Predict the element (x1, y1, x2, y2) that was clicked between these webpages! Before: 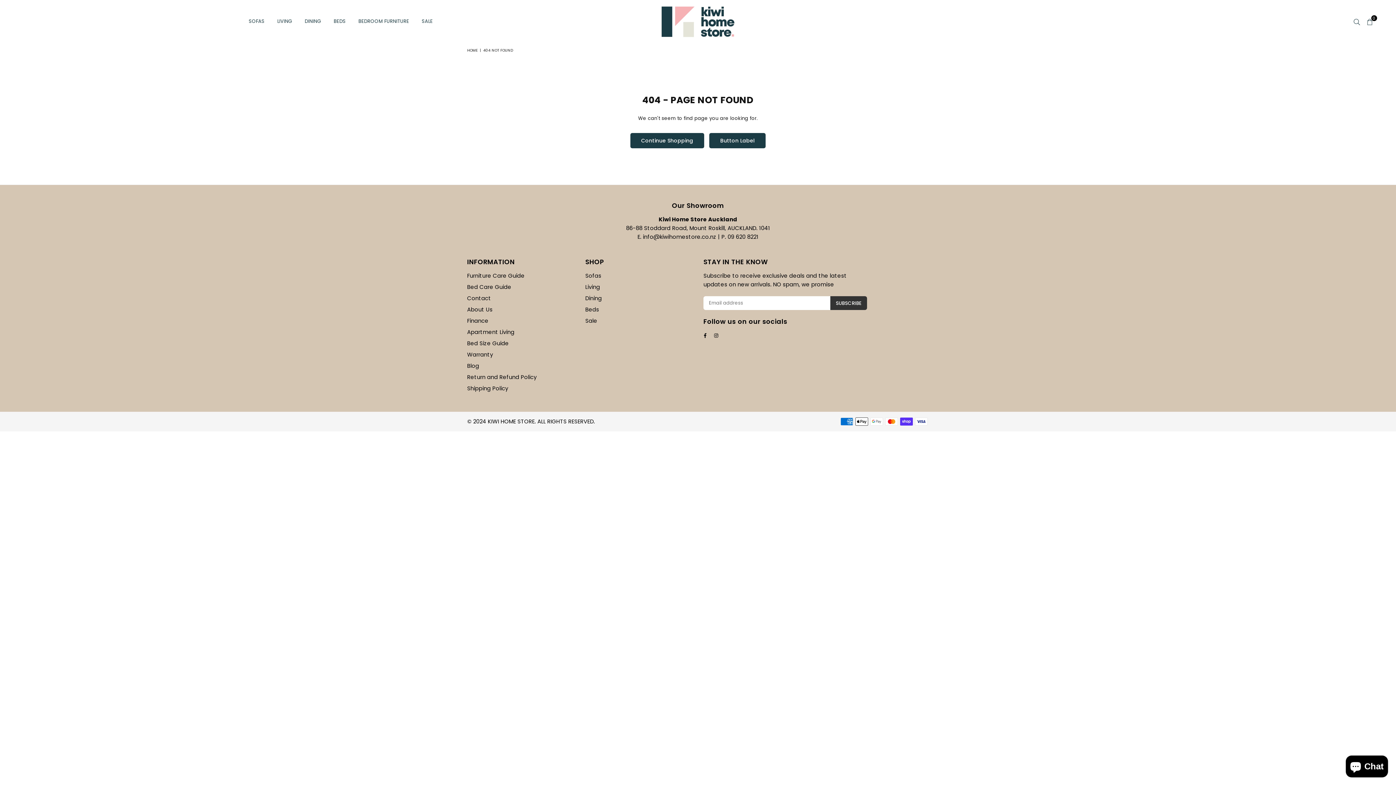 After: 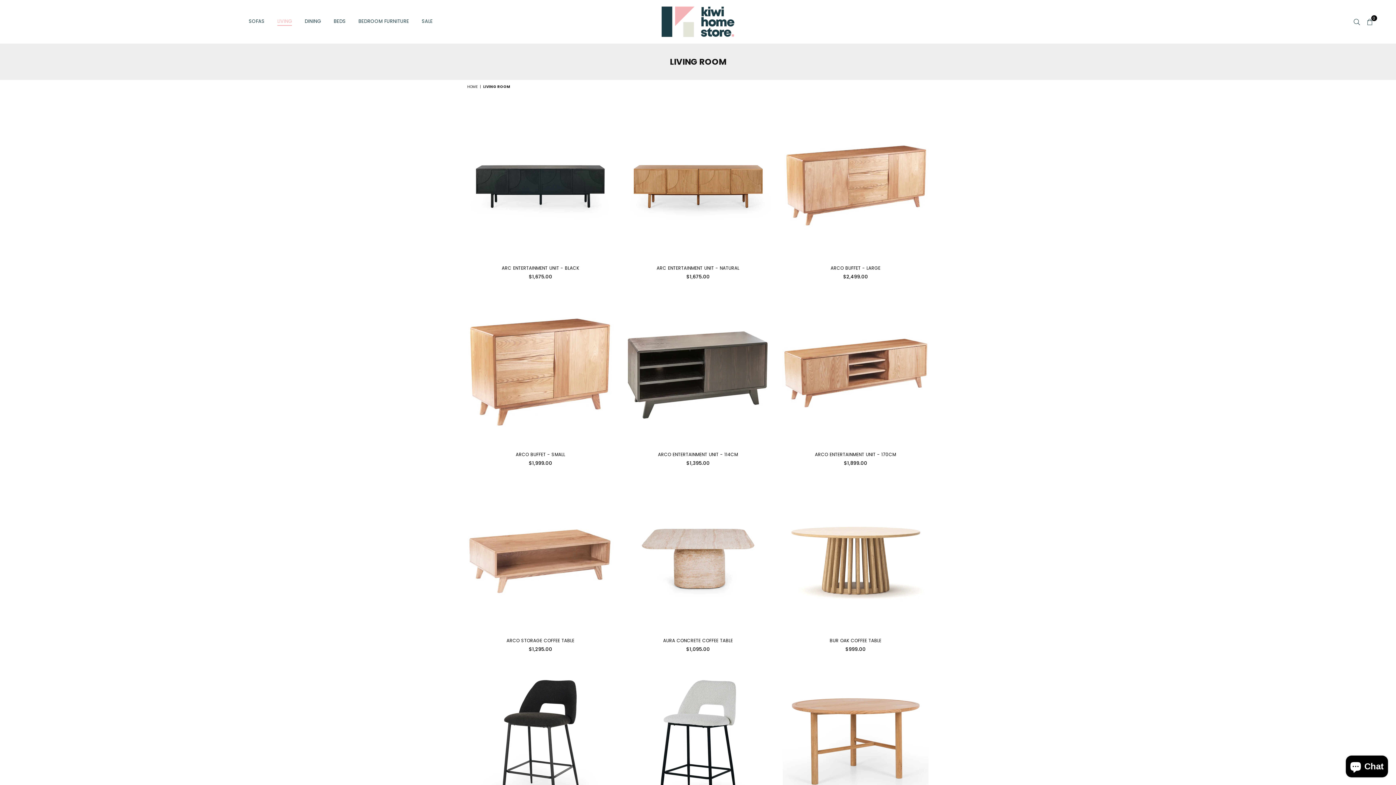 Action: bbox: (585, 283, 600, 290) label: Living